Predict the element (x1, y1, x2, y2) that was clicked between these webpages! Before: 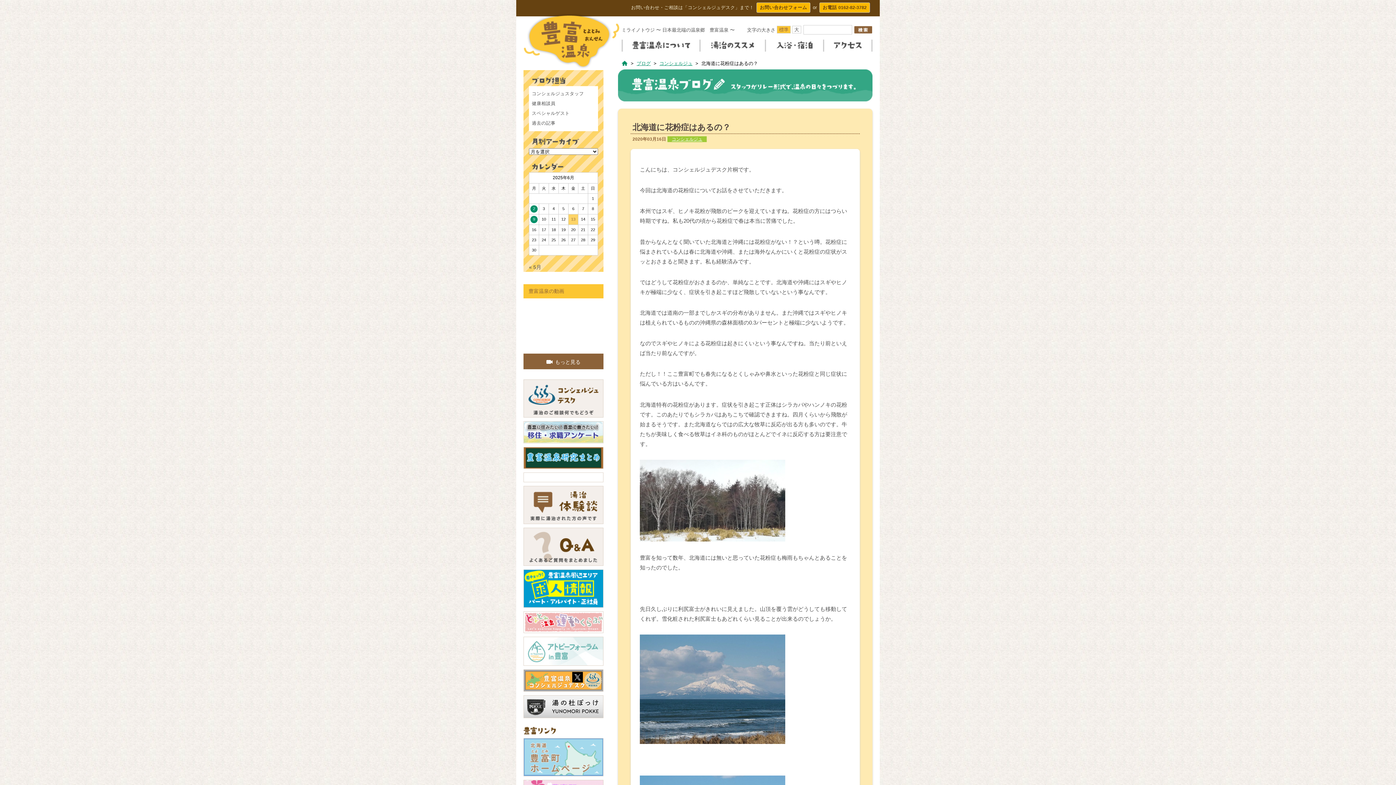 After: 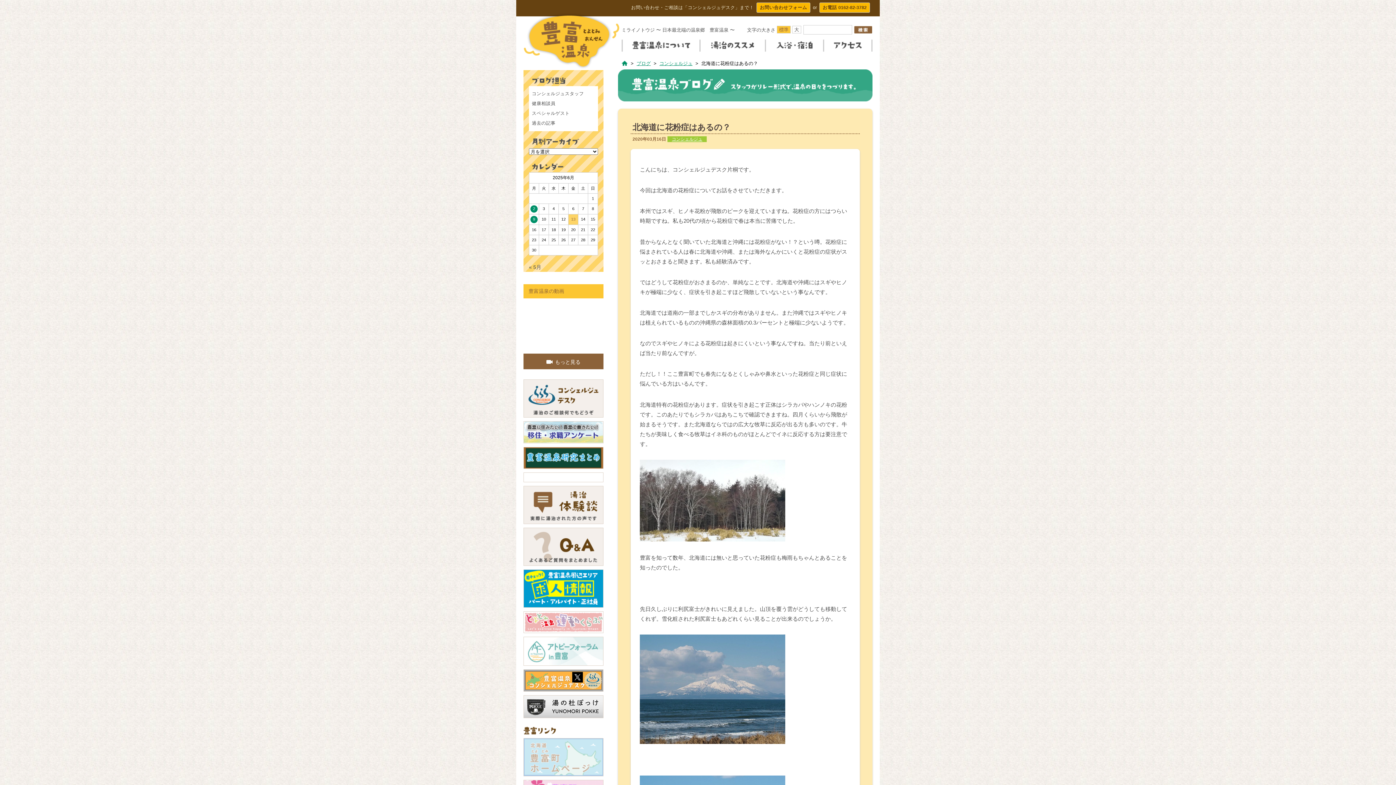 Action: bbox: (524, 768, 603, 774)